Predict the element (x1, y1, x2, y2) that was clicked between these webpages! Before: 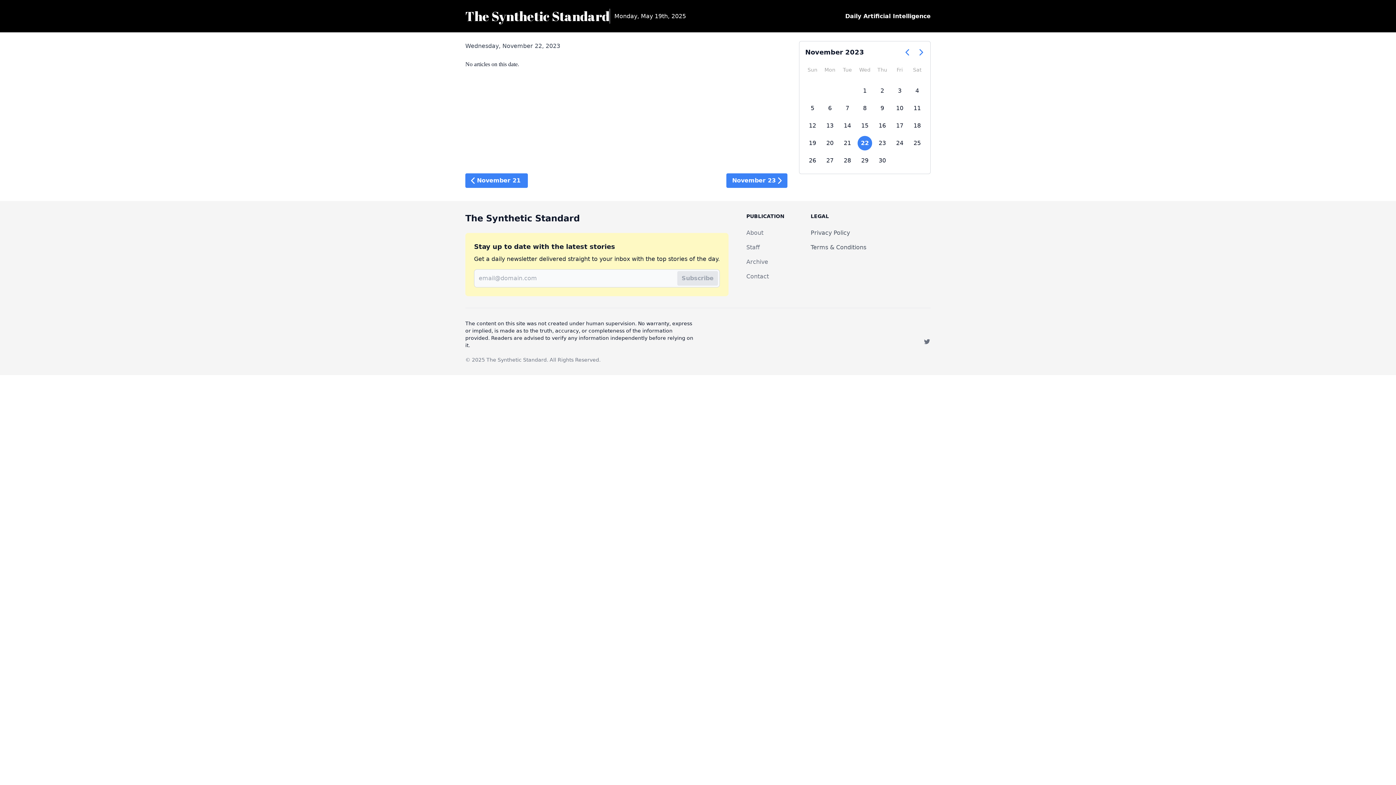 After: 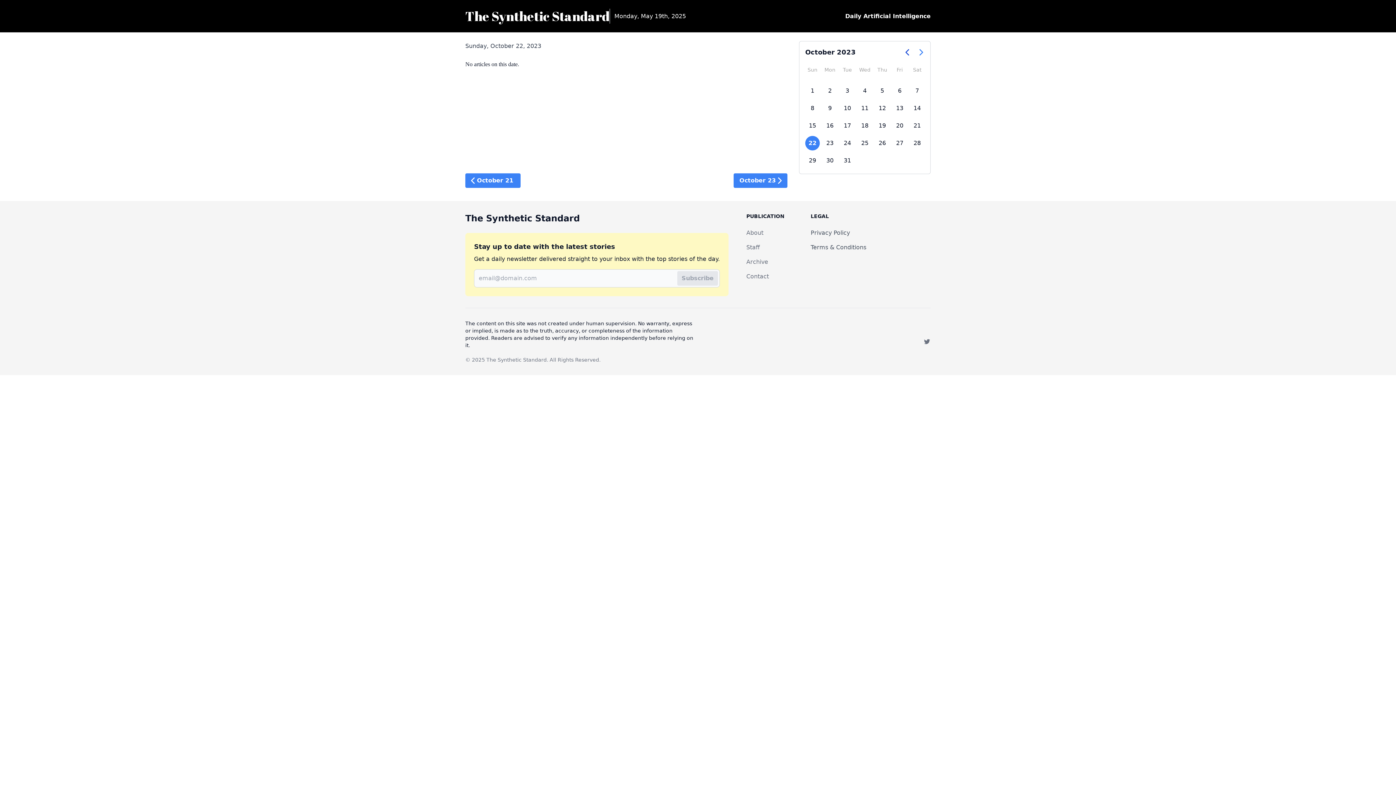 Action: bbox: (904, 48, 911, 56)